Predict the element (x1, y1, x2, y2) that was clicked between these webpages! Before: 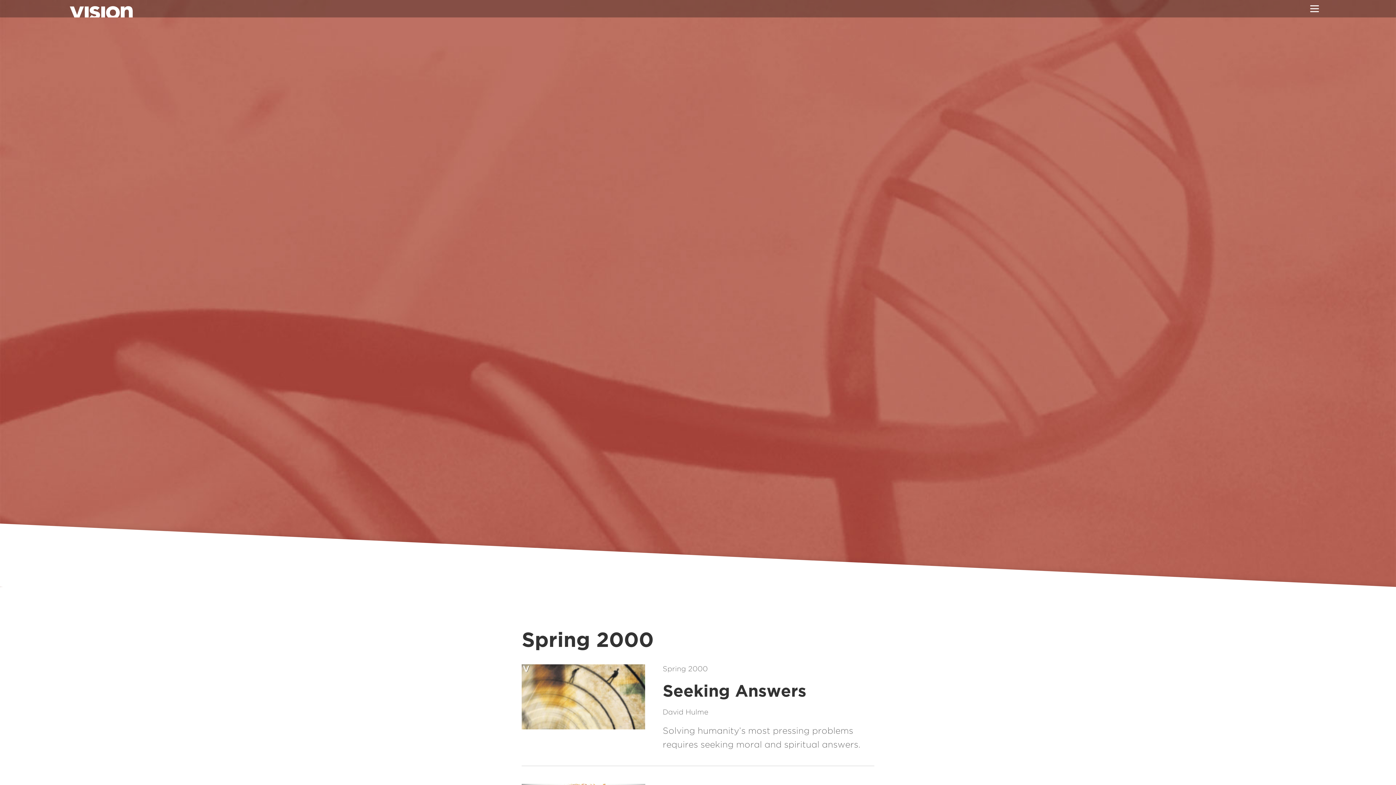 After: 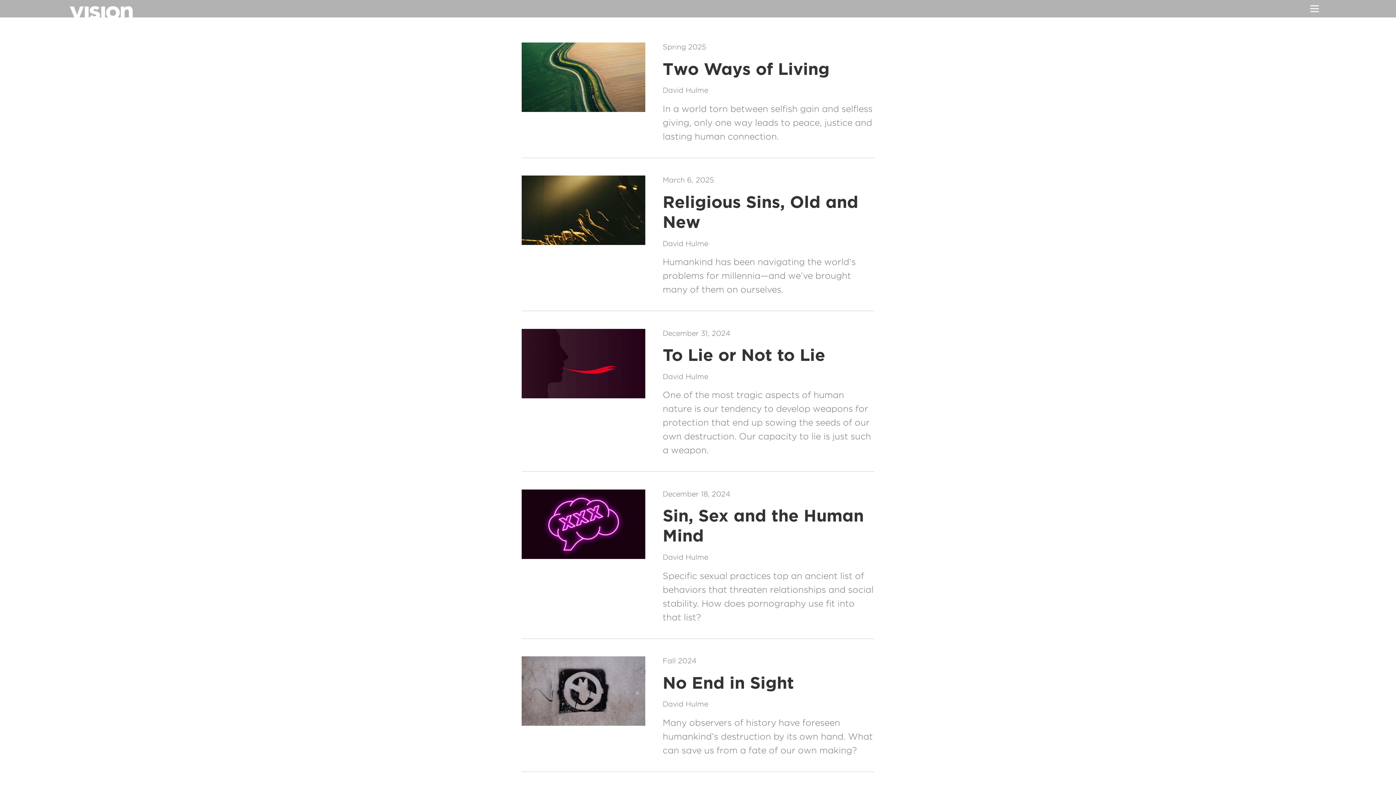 Action: bbox: (662, 708, 708, 716) label: David Hulme